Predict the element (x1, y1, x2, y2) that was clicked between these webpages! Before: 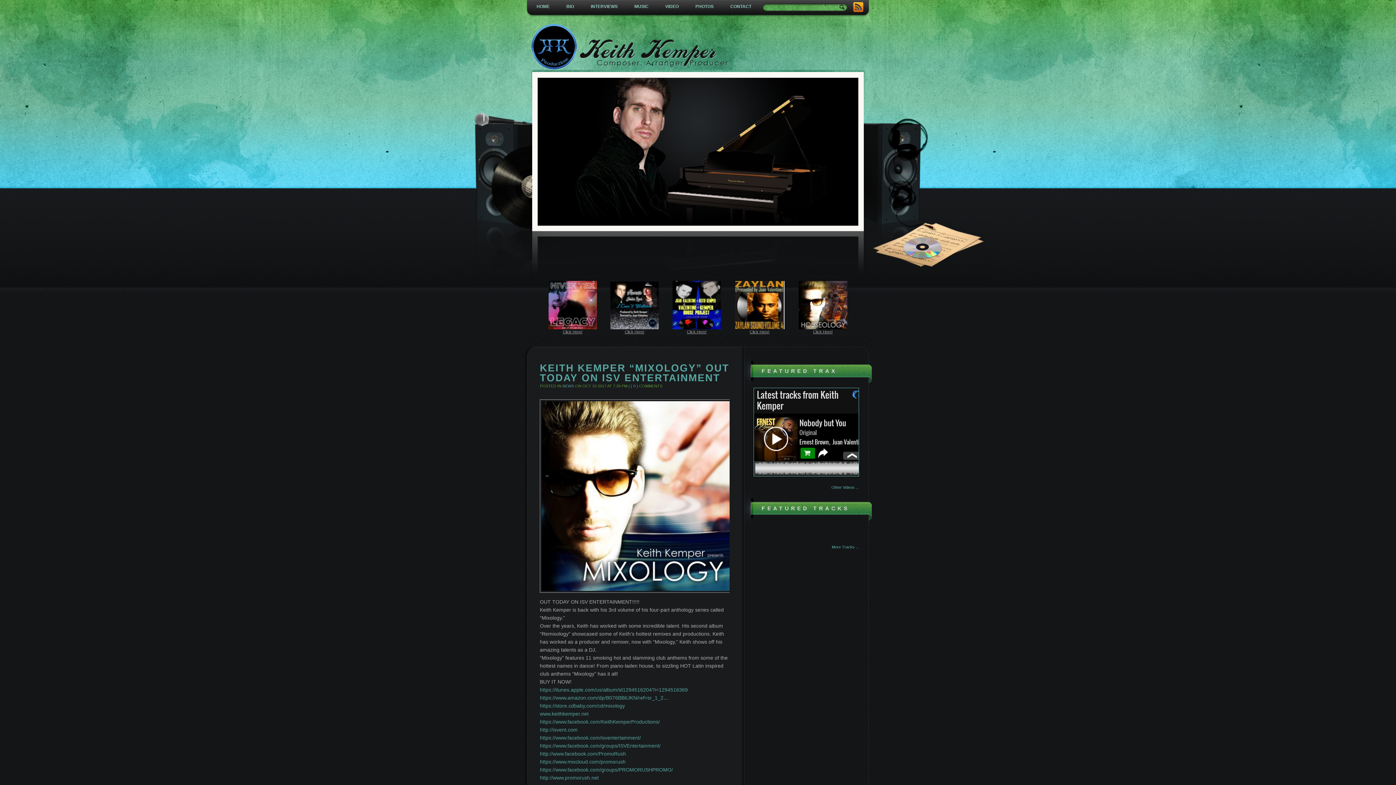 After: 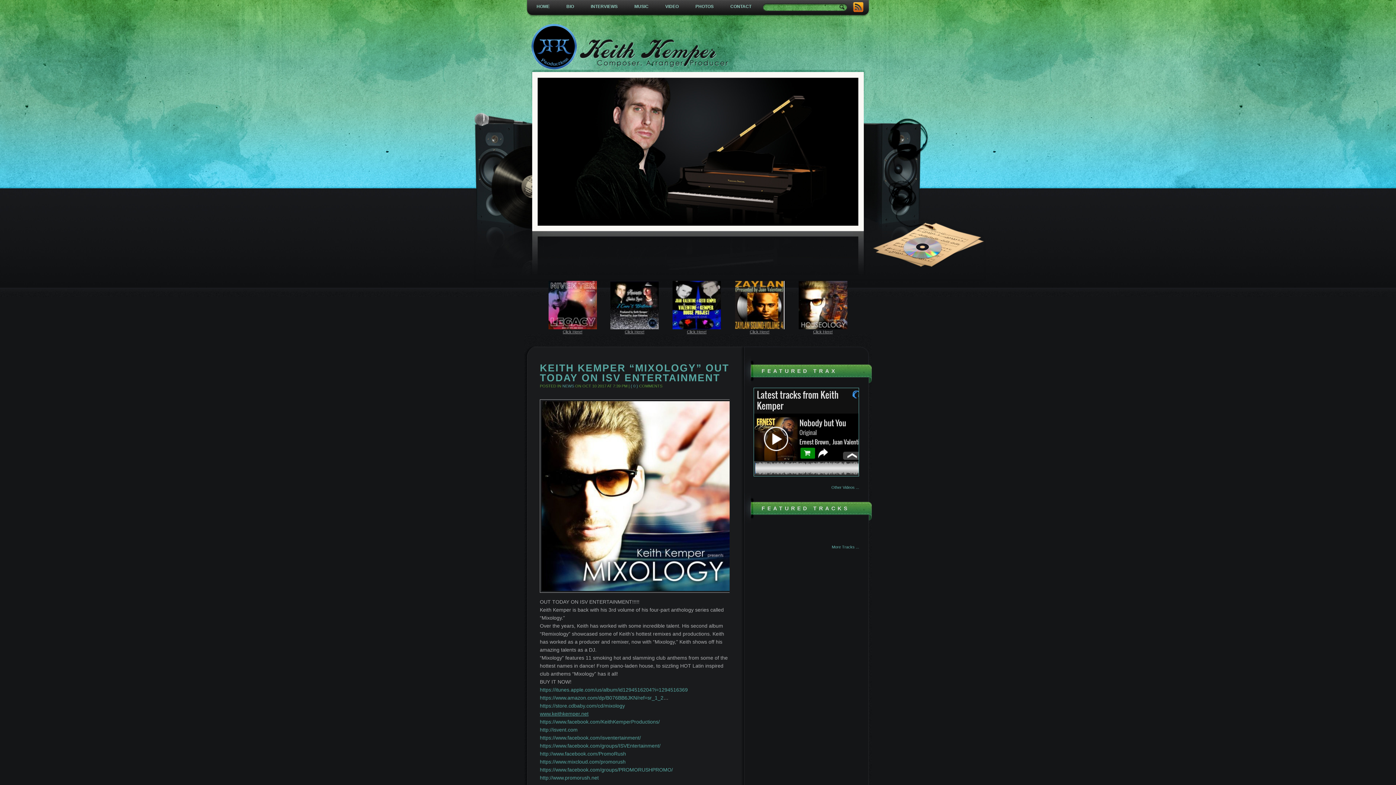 Action: bbox: (540, 711, 588, 717) label: www.keithkemper.net